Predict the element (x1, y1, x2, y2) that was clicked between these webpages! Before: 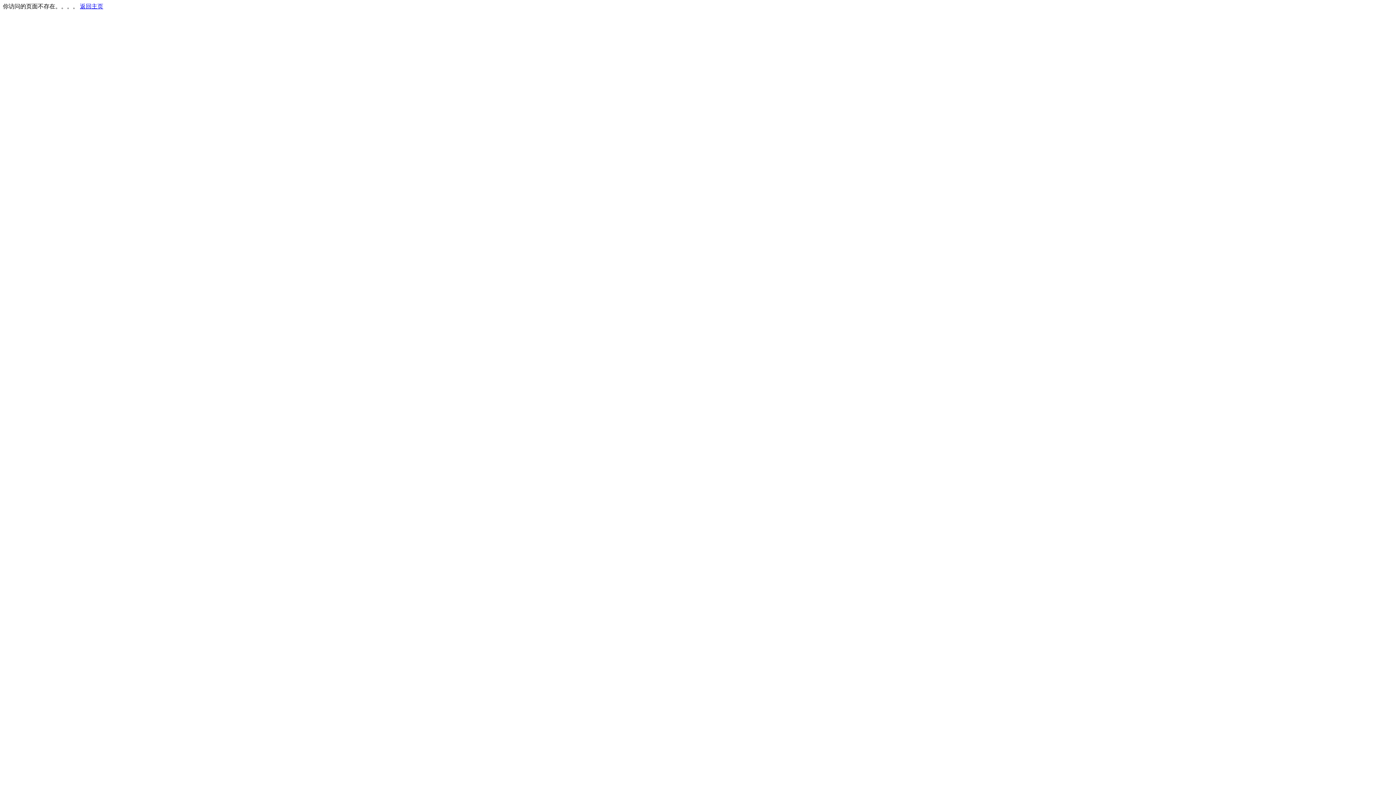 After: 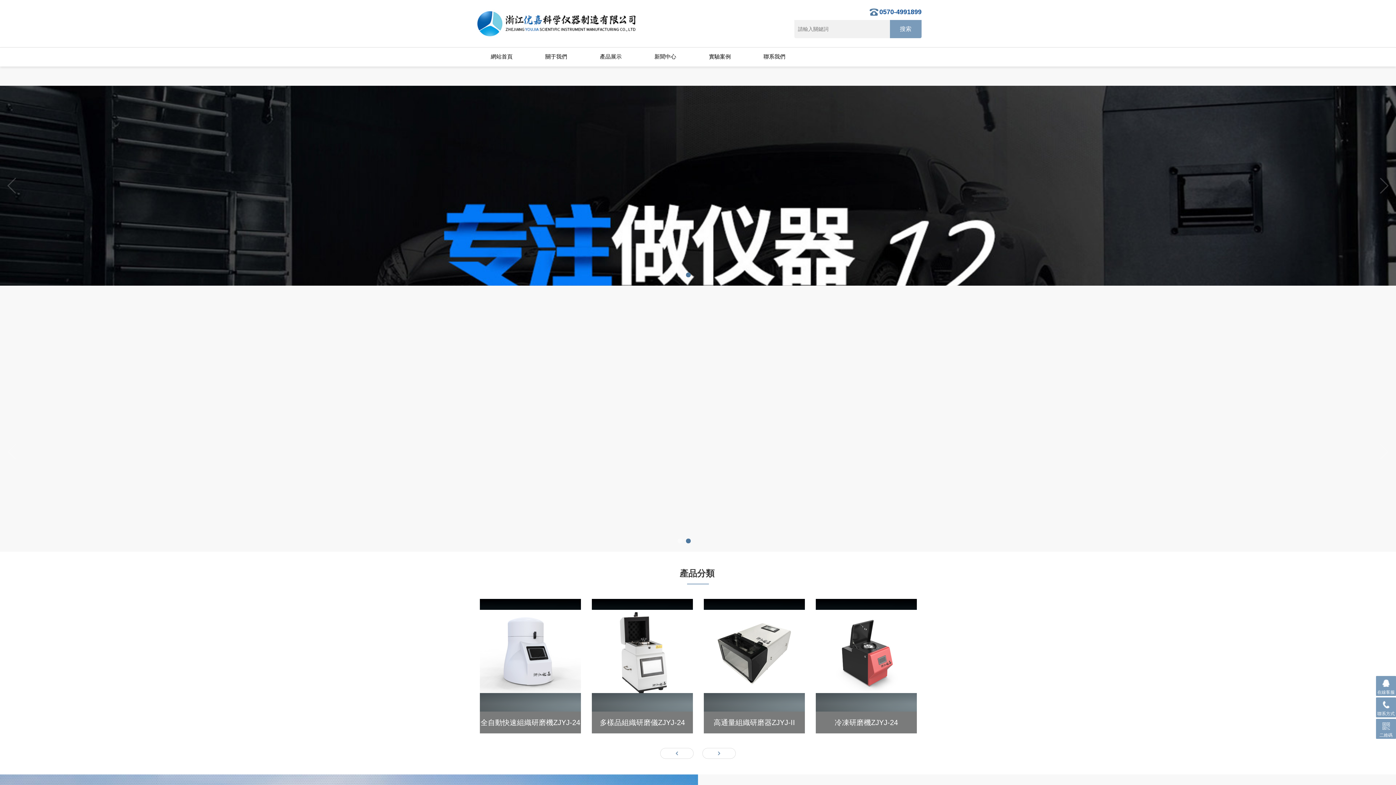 Action: label: 返回主页 bbox: (80, 3, 103, 9)